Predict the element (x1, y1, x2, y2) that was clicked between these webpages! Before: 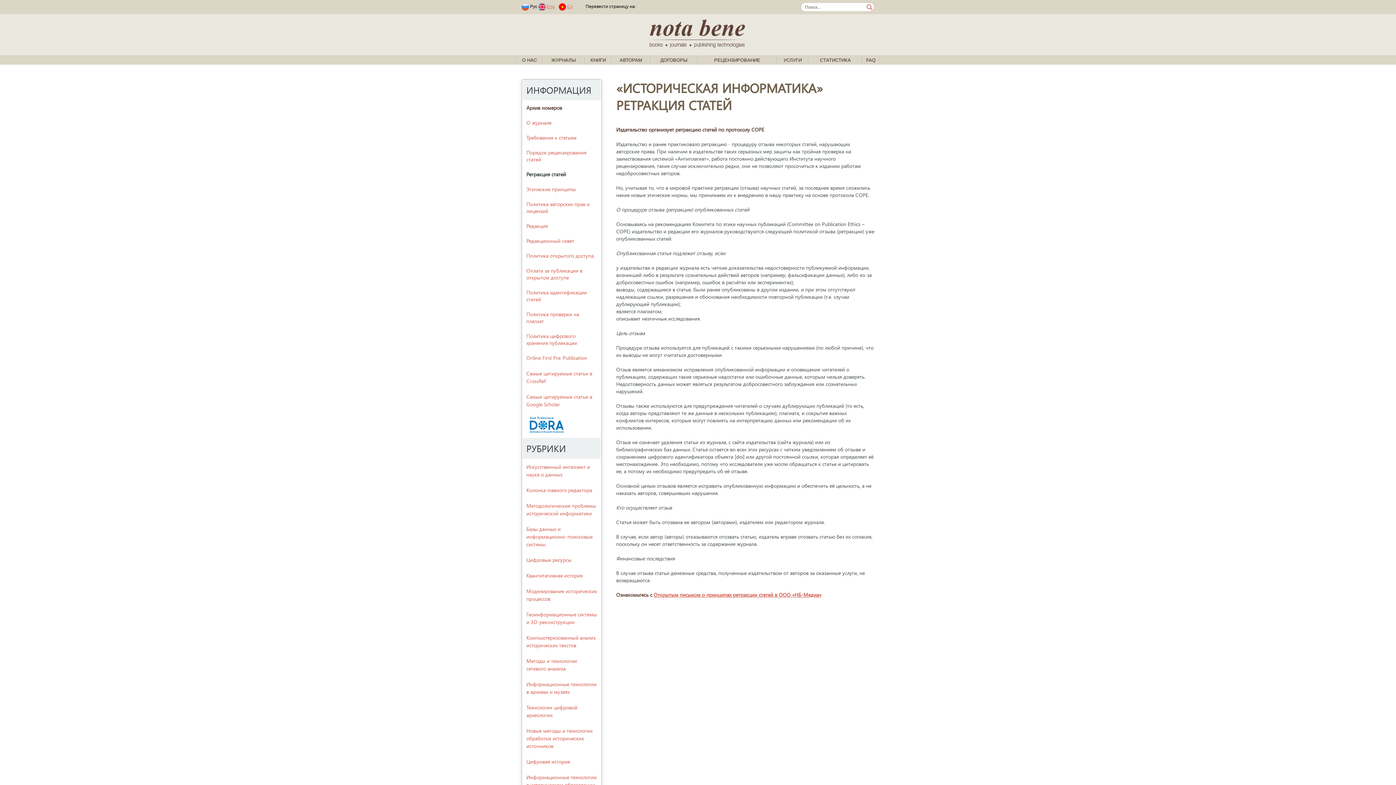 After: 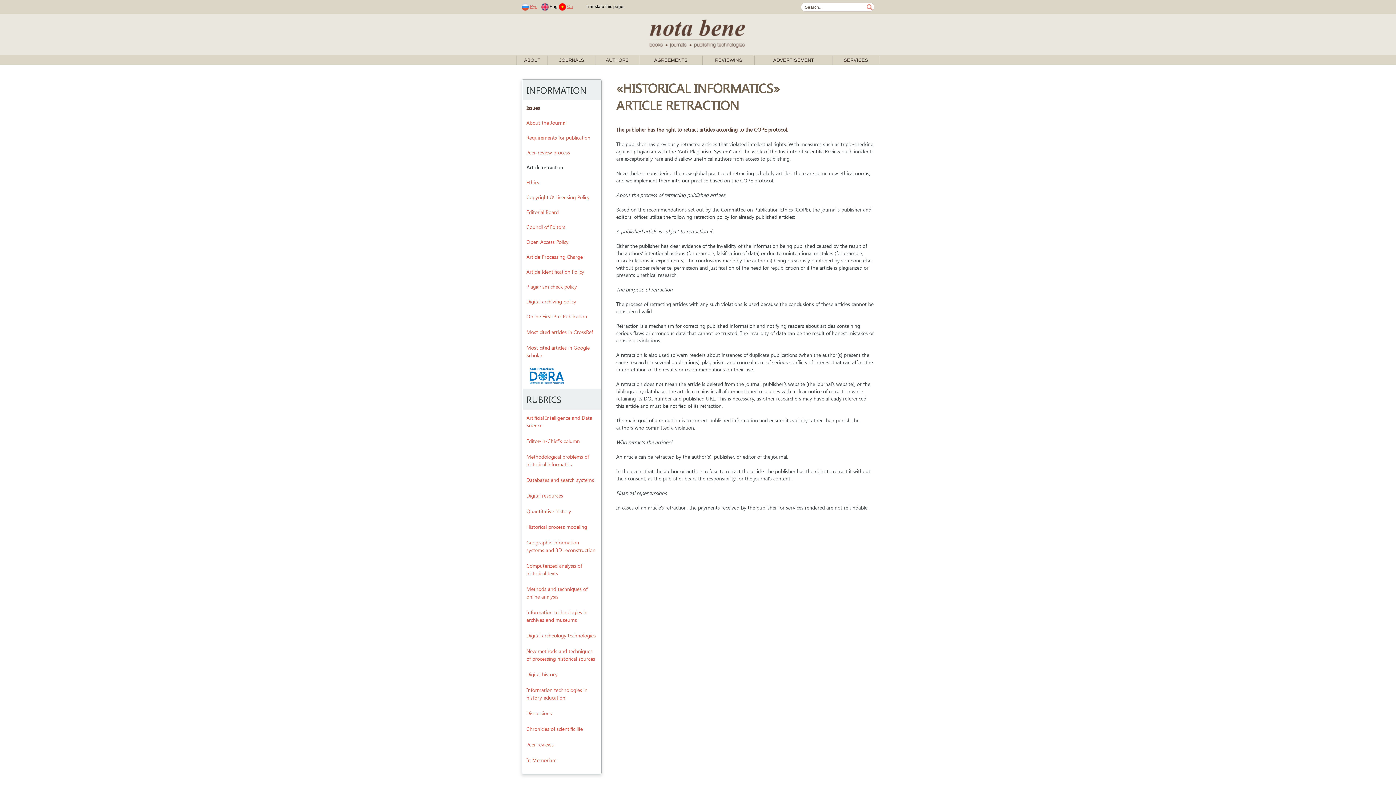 Action: label: Eng bbox: (546, 4, 554, 9)